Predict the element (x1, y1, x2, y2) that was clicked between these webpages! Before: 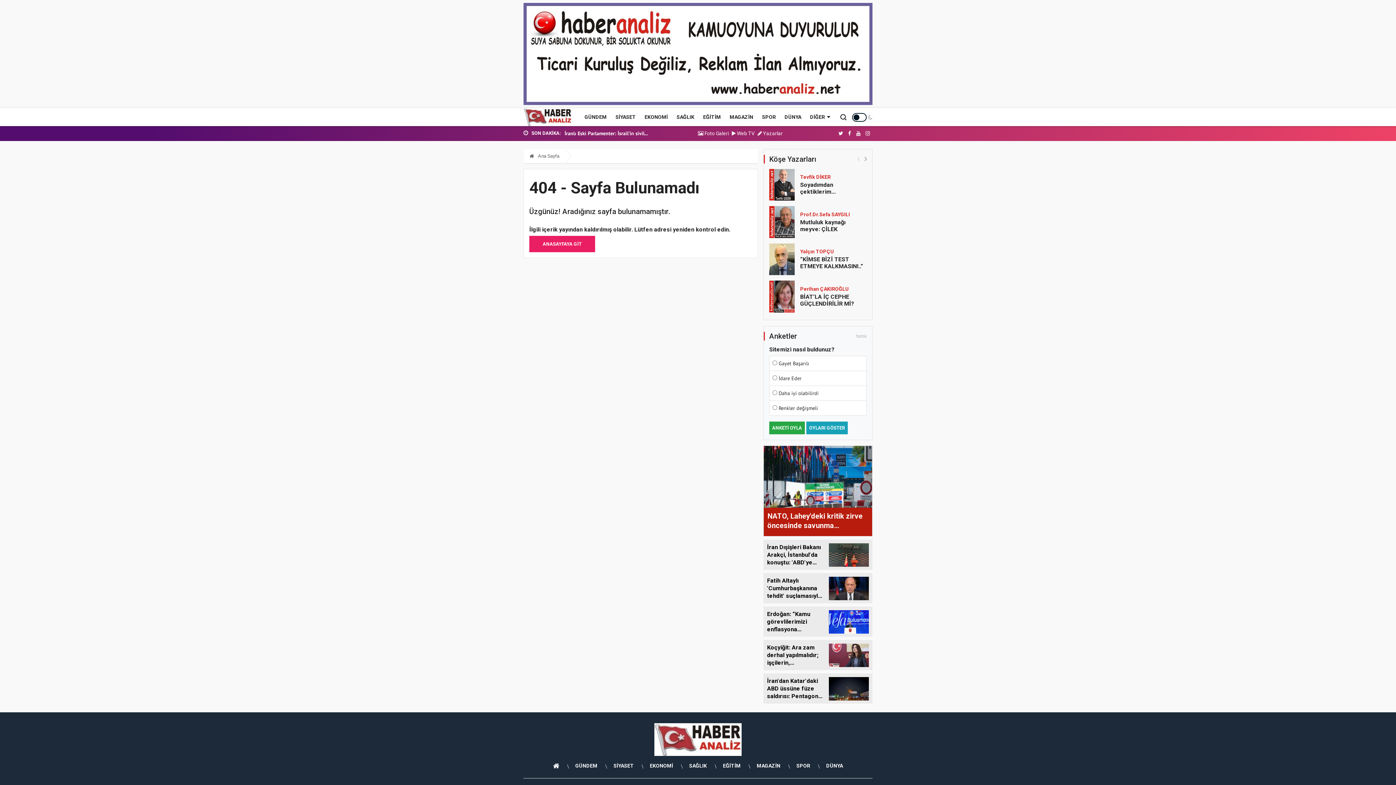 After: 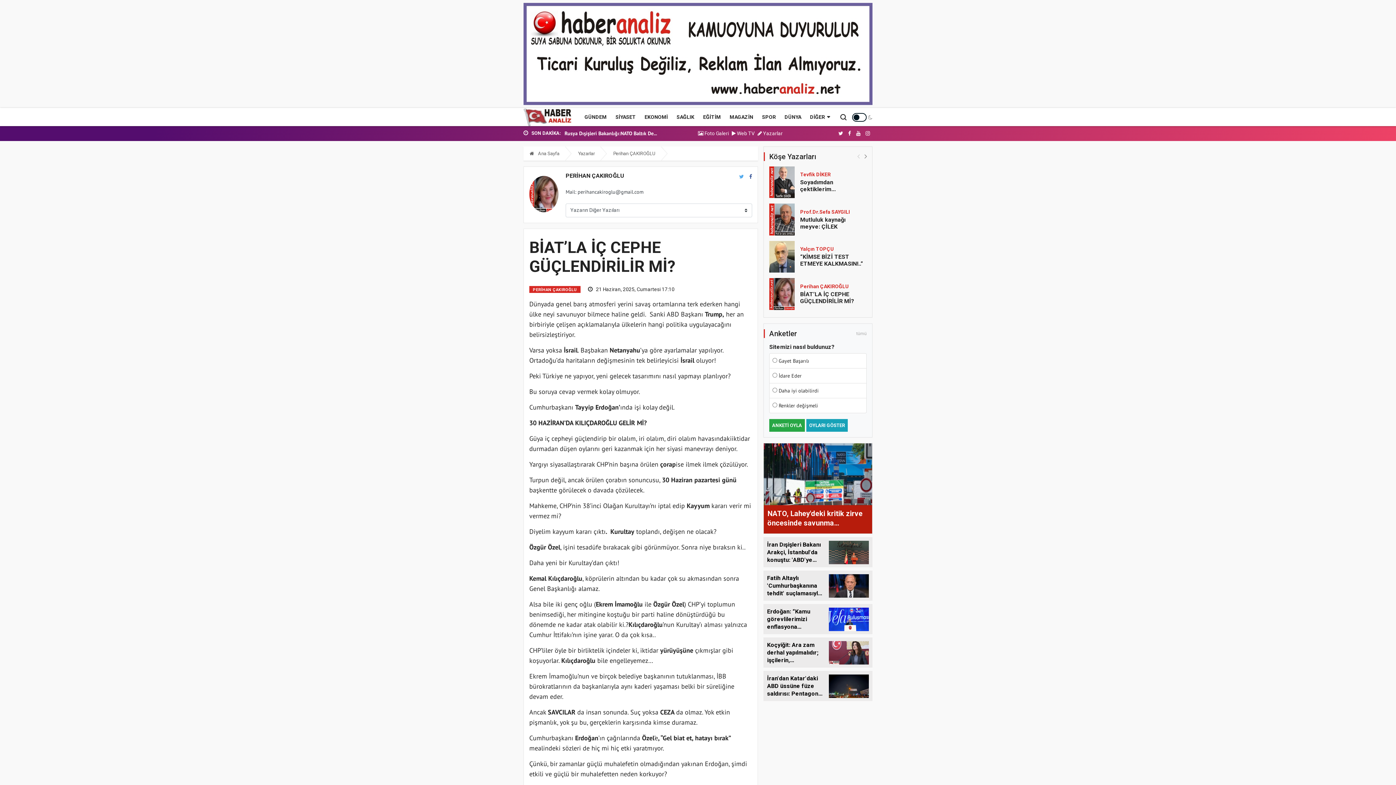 Action: label: Perihan ÇAKIROĞLU bbox: (800, 286, 849, 291)